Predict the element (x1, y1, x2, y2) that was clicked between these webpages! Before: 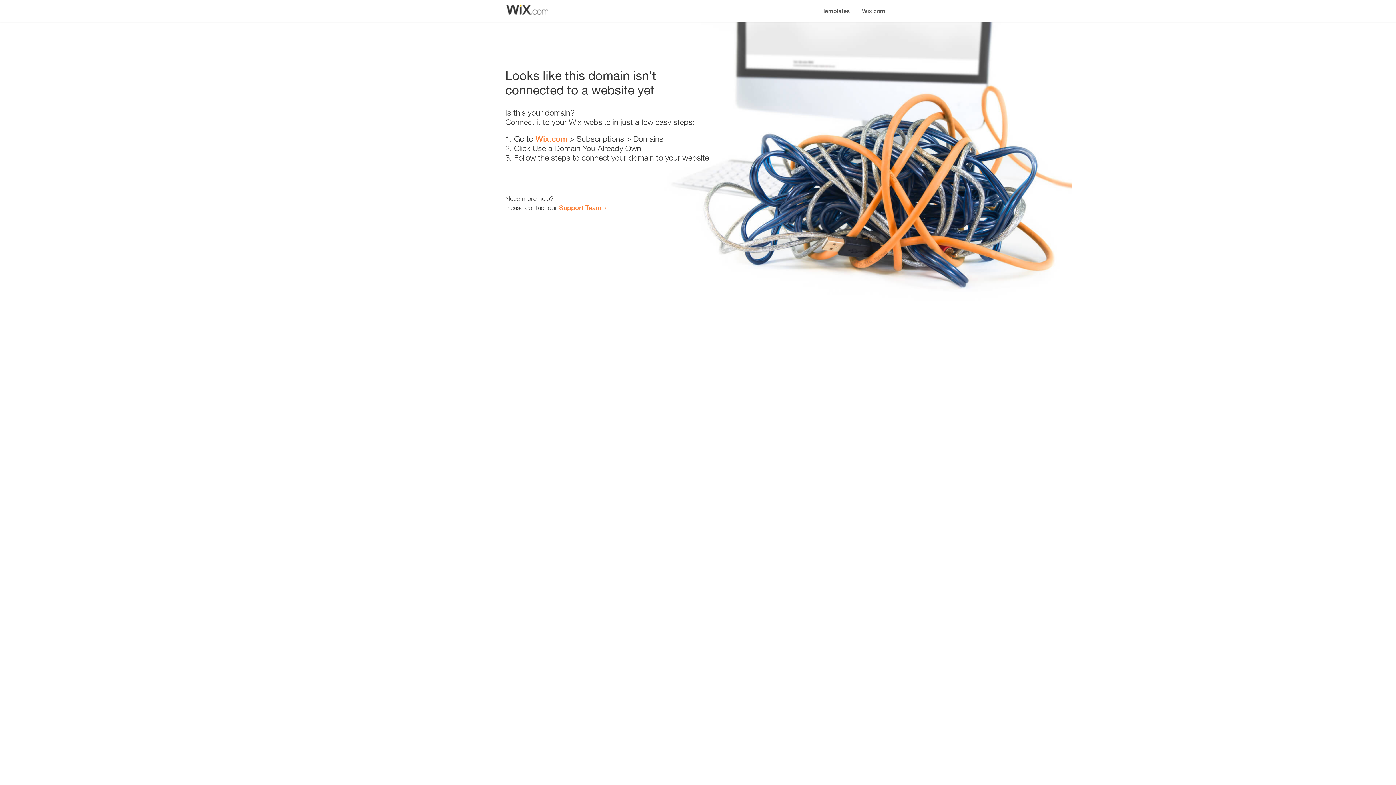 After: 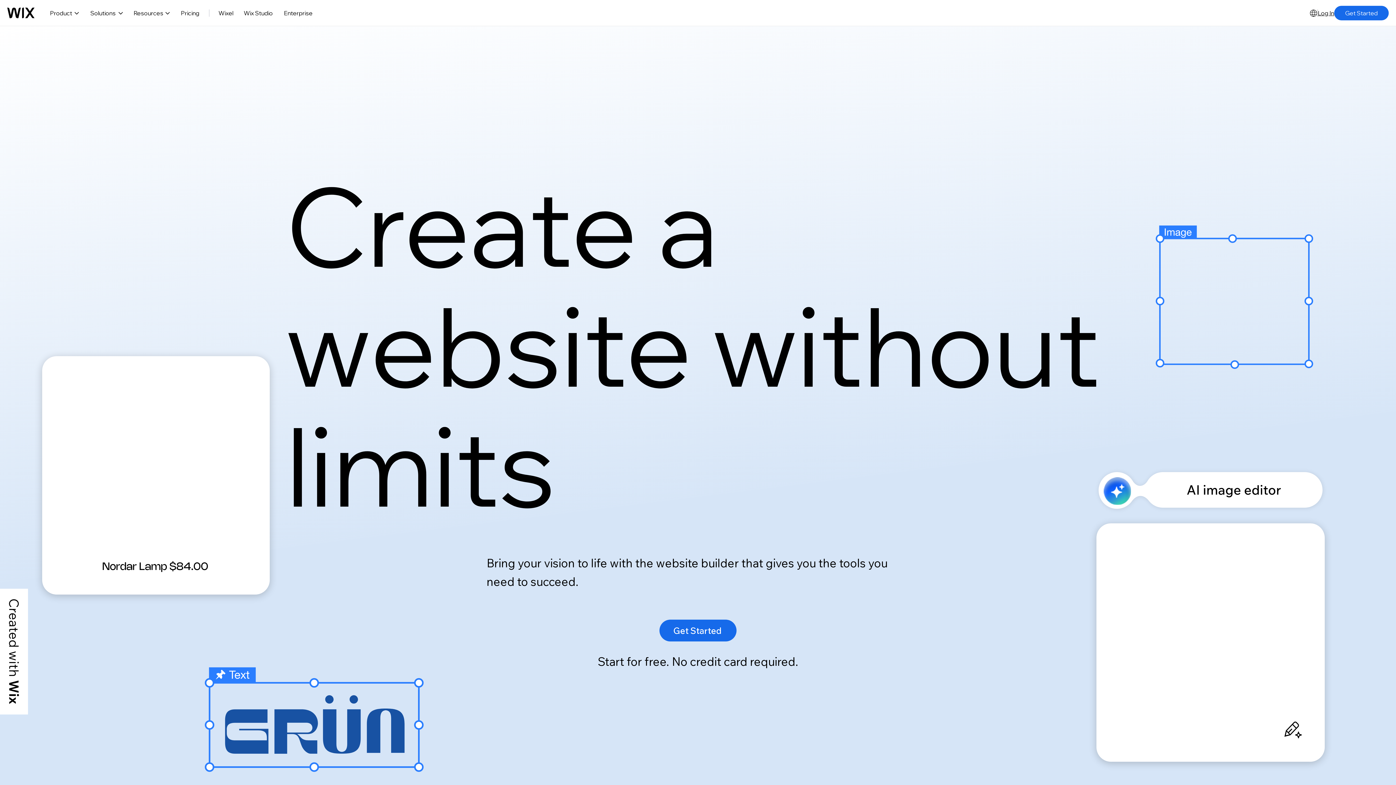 Action: label: Wix.com bbox: (535, 134, 567, 143)